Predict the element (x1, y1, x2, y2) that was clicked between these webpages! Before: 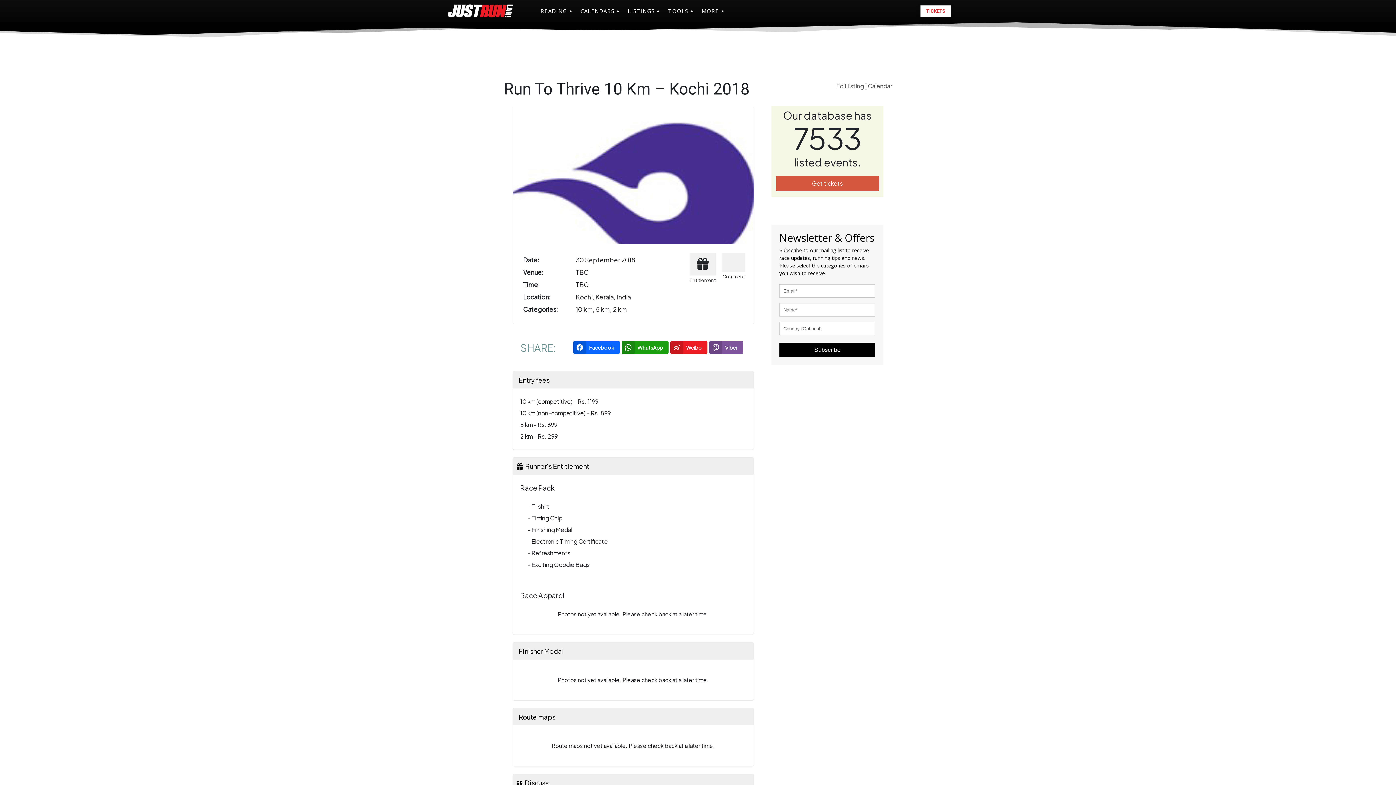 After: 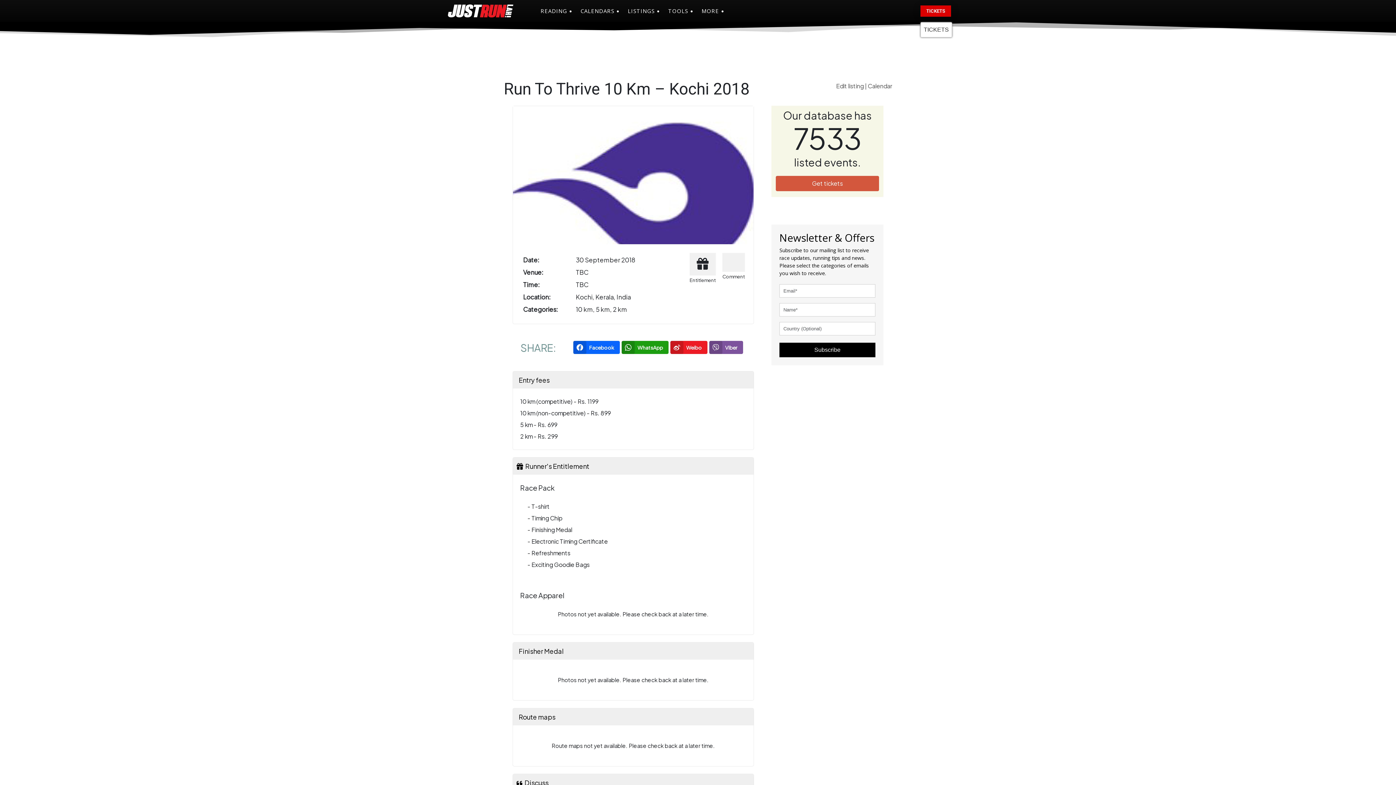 Action: label: TICKETS bbox: (920, 5, 951, 16)